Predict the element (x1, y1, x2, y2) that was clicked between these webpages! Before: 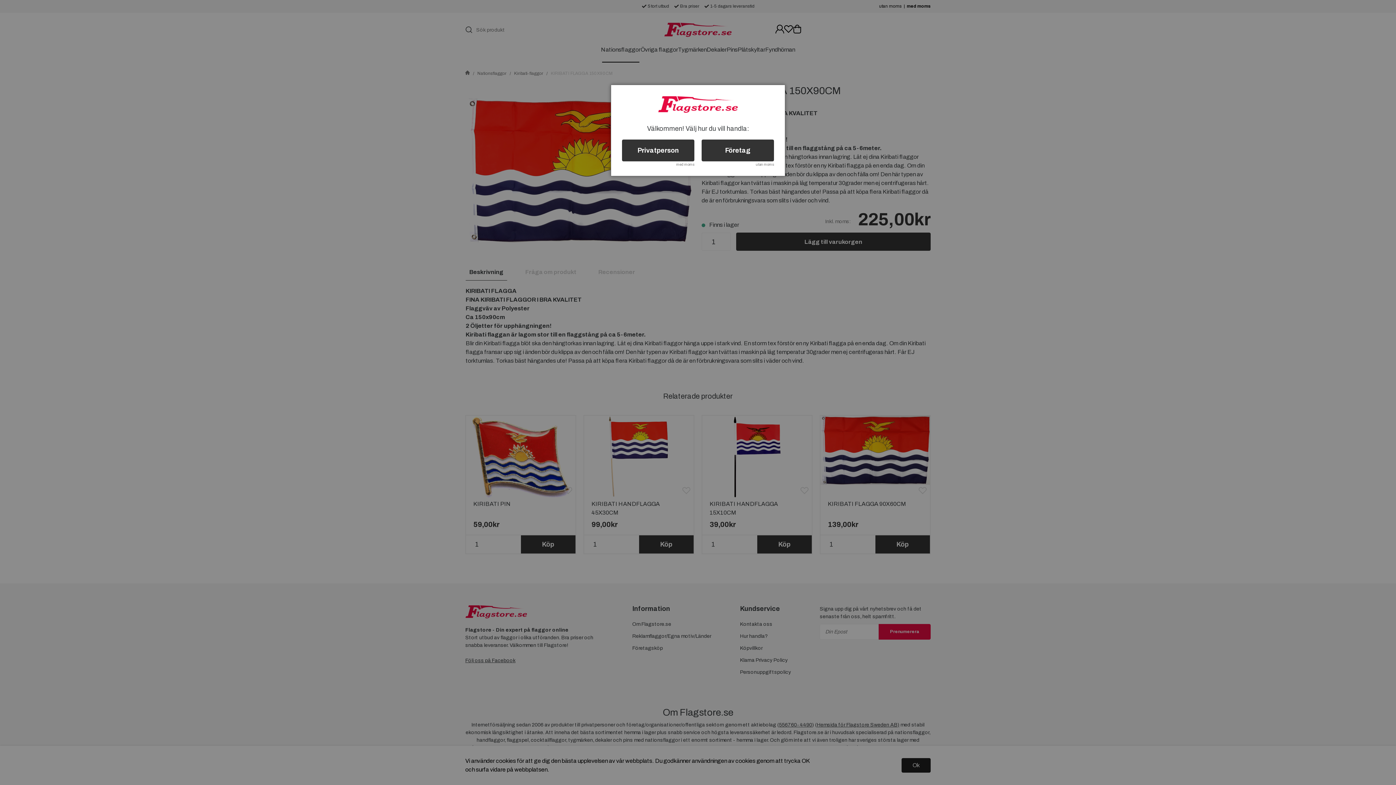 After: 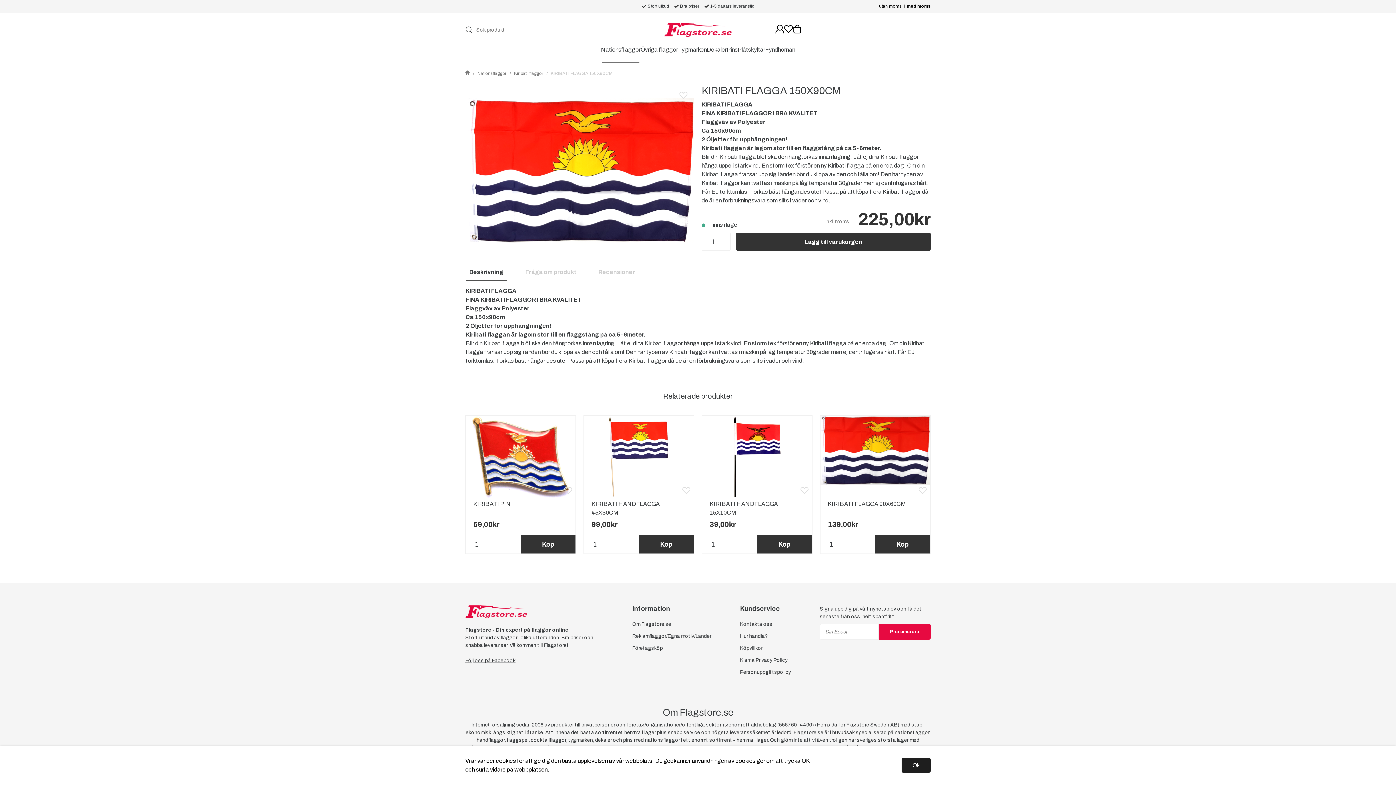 Action: label: Privatperson bbox: (622, 139, 694, 161)